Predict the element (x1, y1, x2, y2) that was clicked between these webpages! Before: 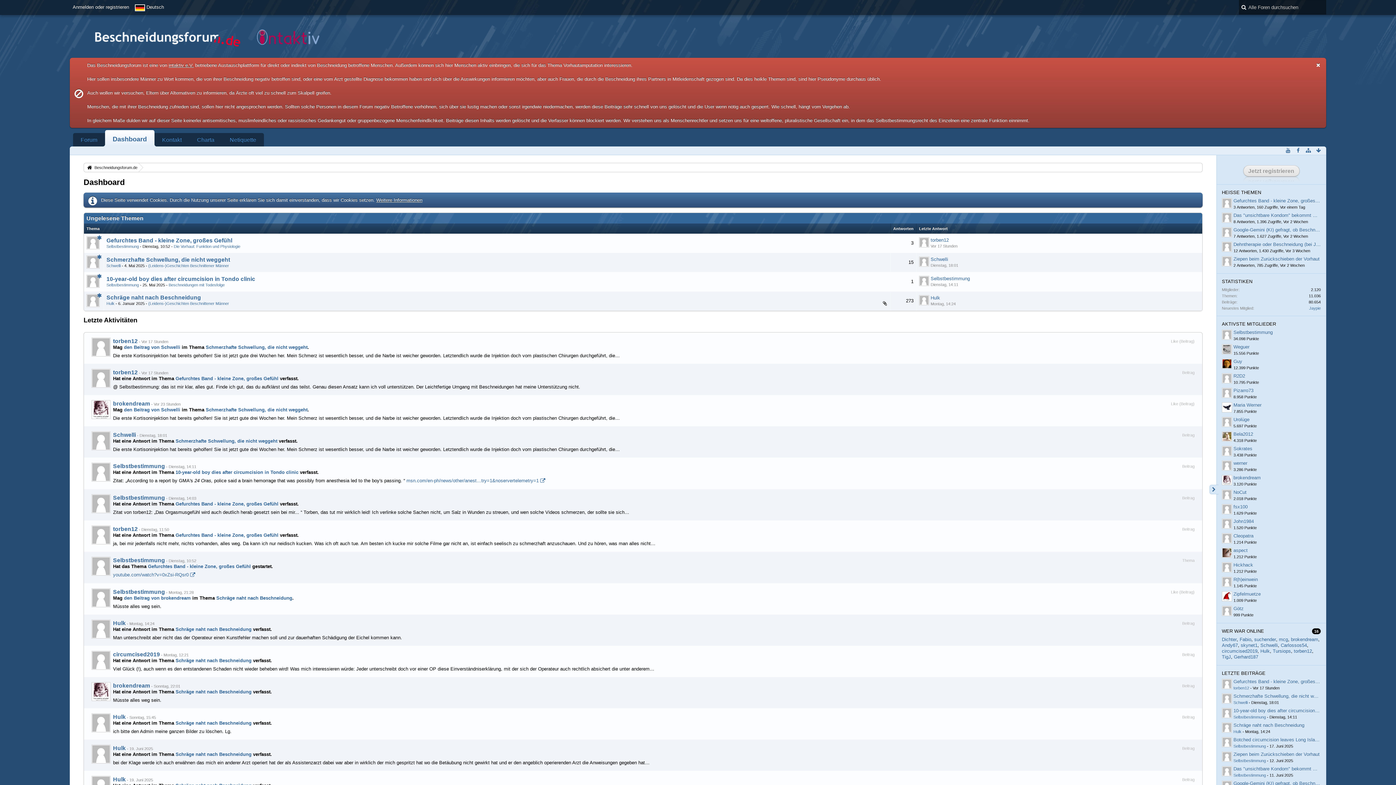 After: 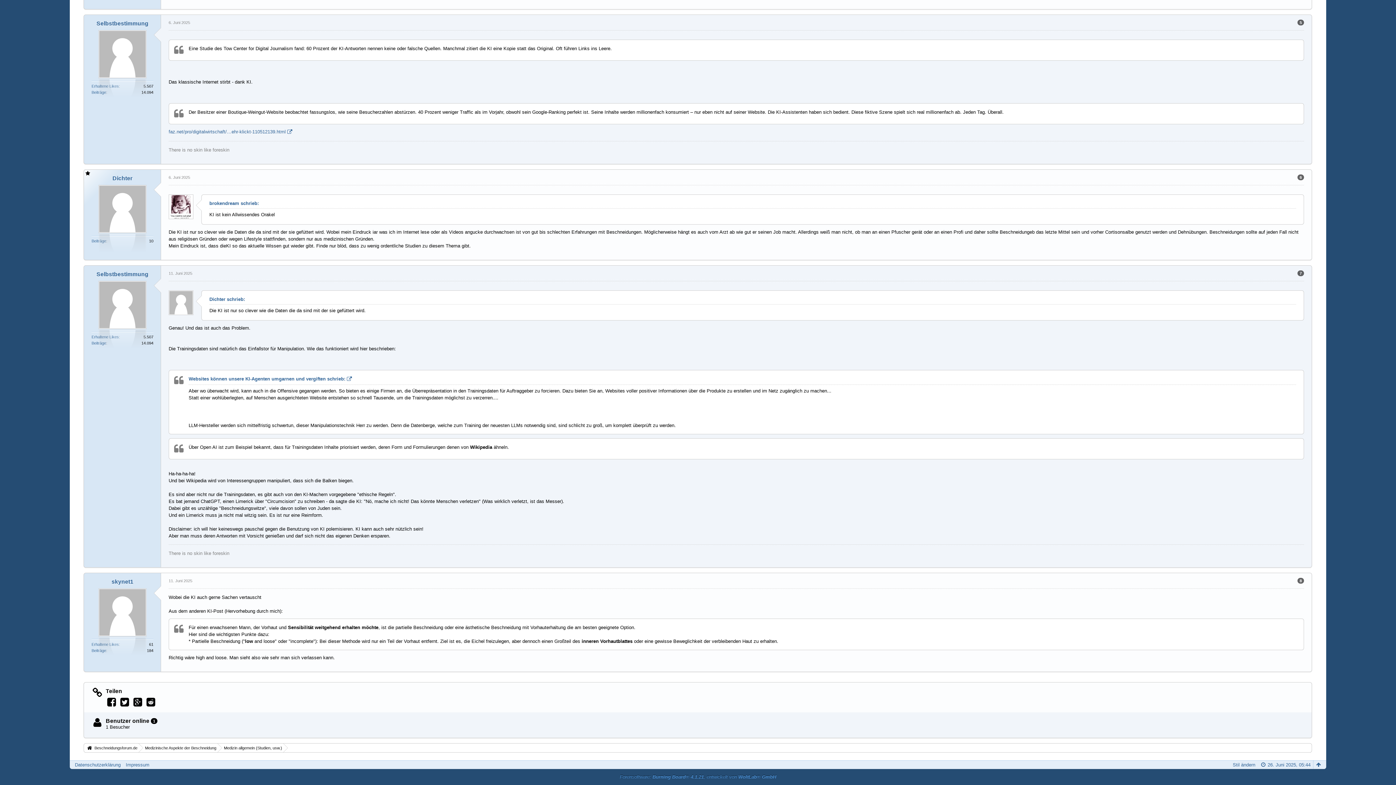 Action: bbox: (1233, 781, 1373, 786) label: Google-Gemini (KI) gefragt, ob Beschneidung gut oder schlecht ist